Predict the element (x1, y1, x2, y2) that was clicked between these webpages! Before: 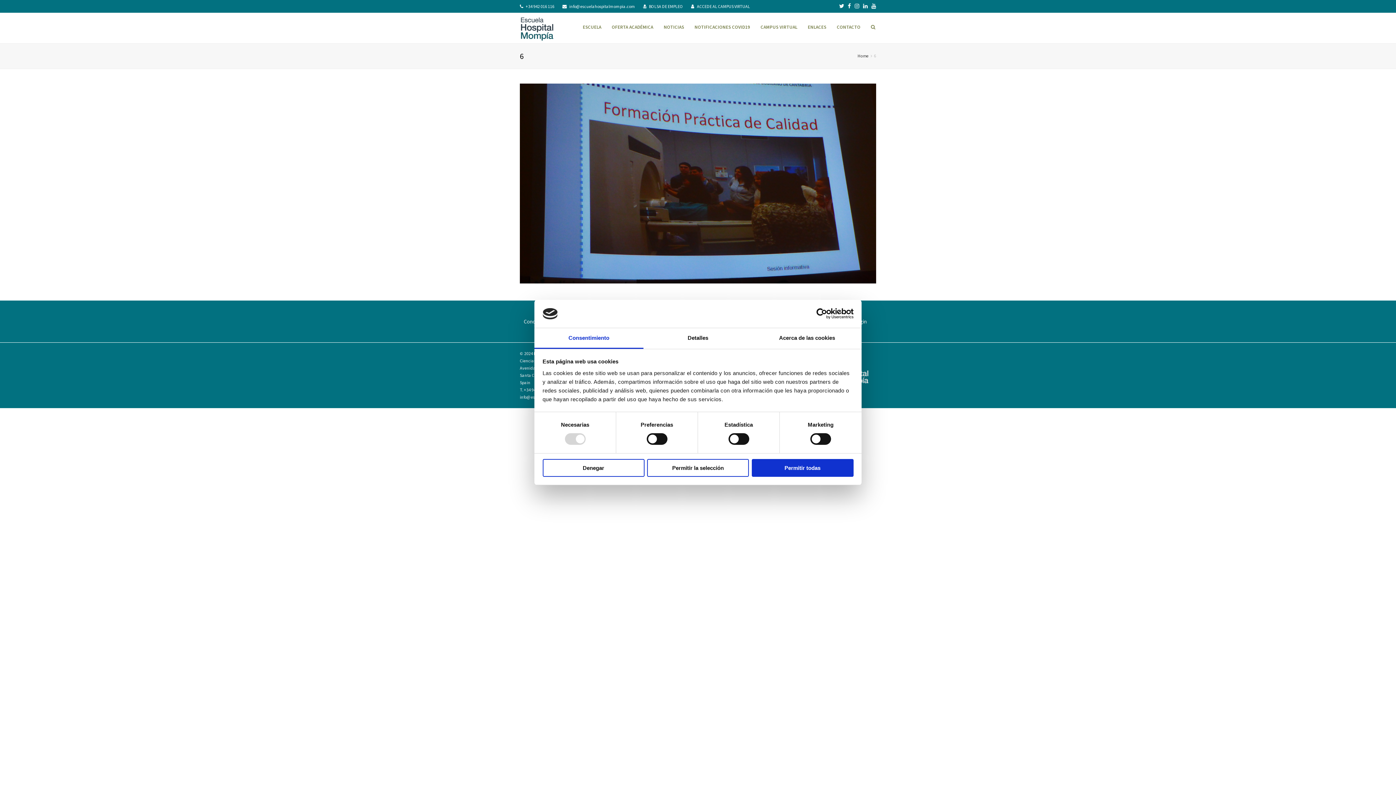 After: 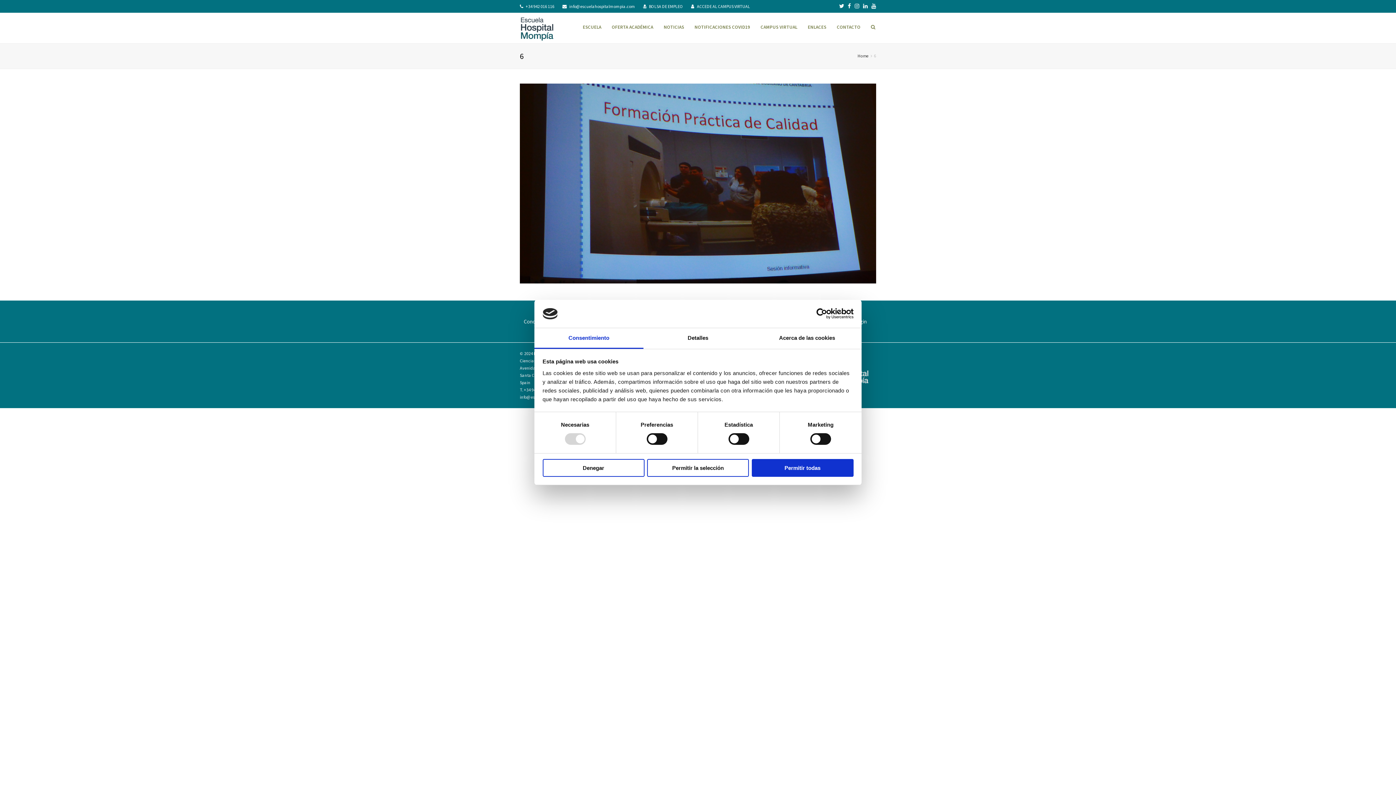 Action: bbox: (534, 328, 643, 349) label: Consentimiento